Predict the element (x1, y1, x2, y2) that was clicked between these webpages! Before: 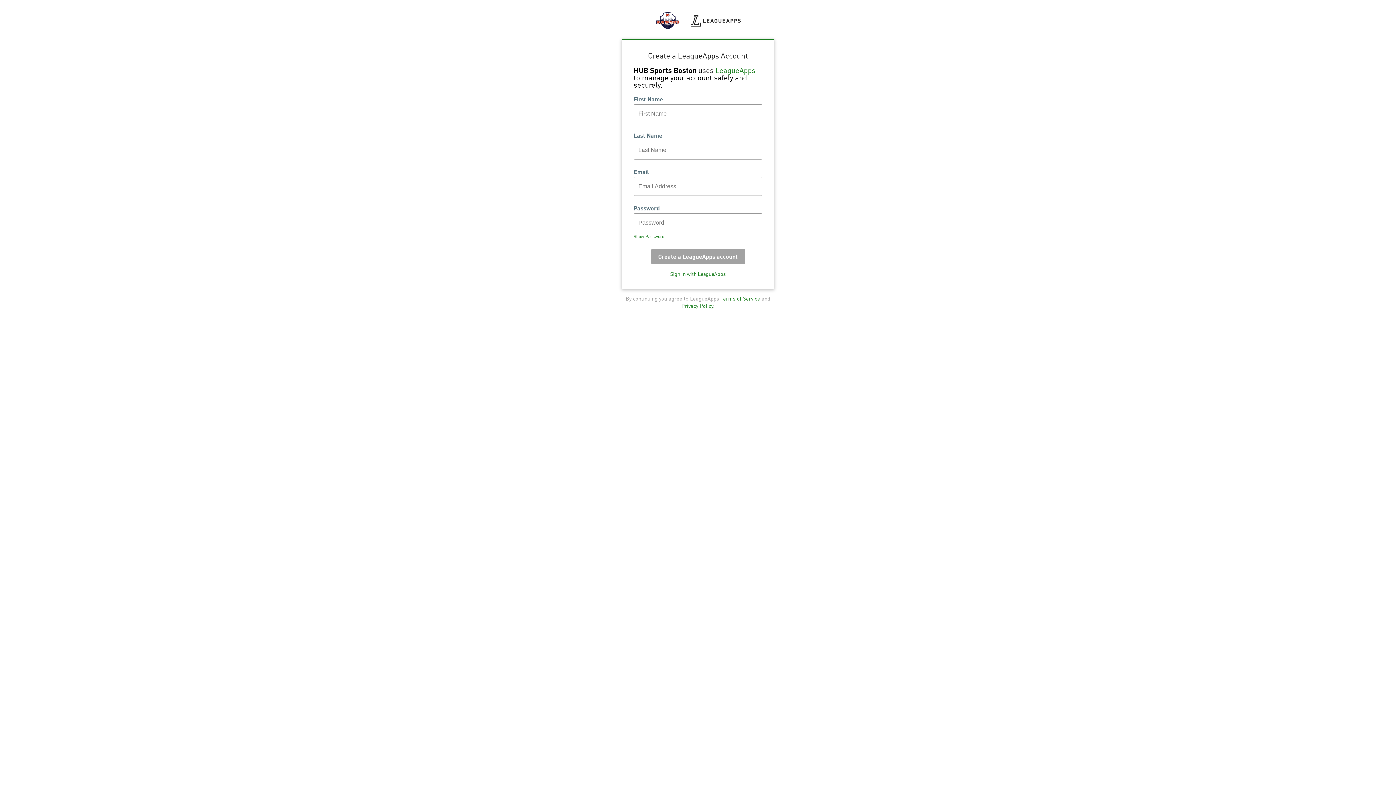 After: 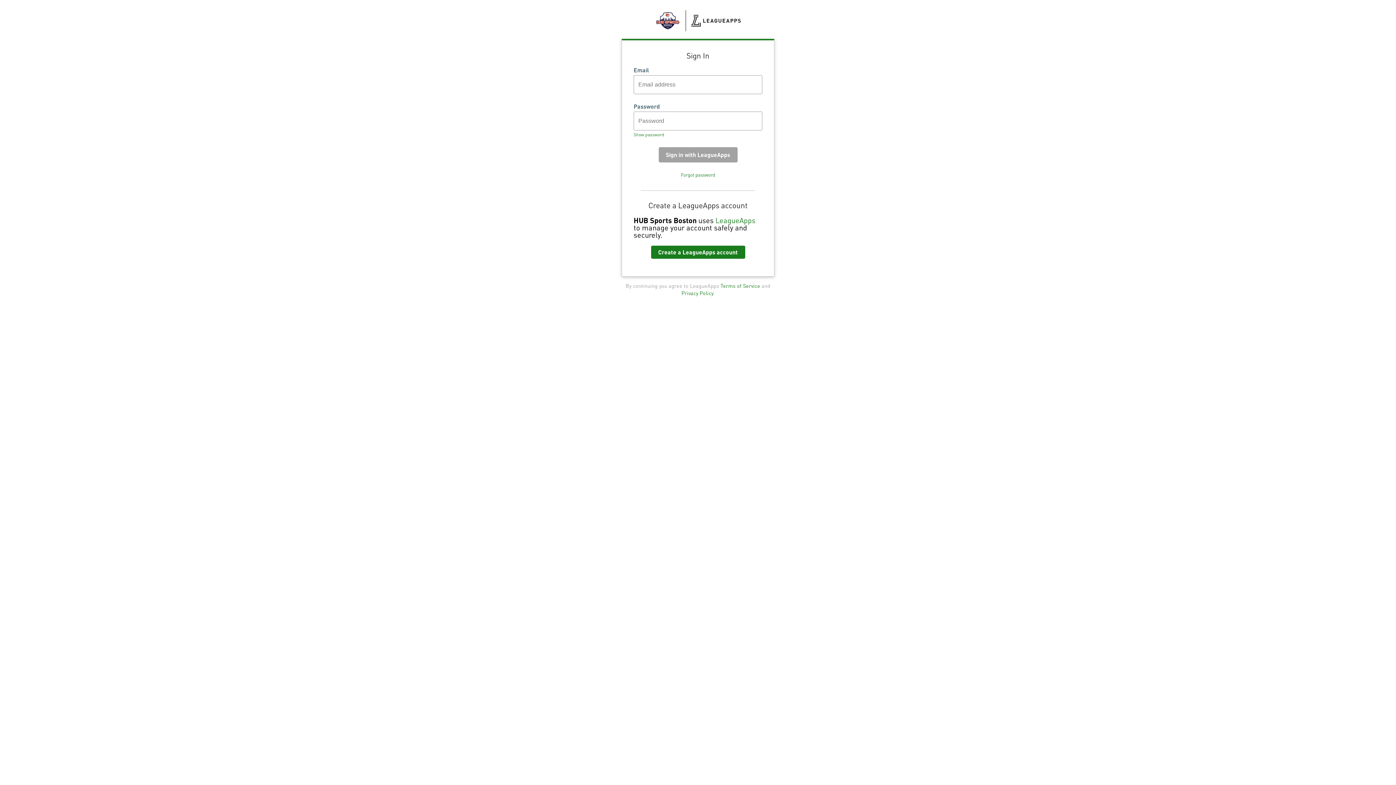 Action: label: Sign in with LeagueApps bbox: (670, 270, 726, 277)